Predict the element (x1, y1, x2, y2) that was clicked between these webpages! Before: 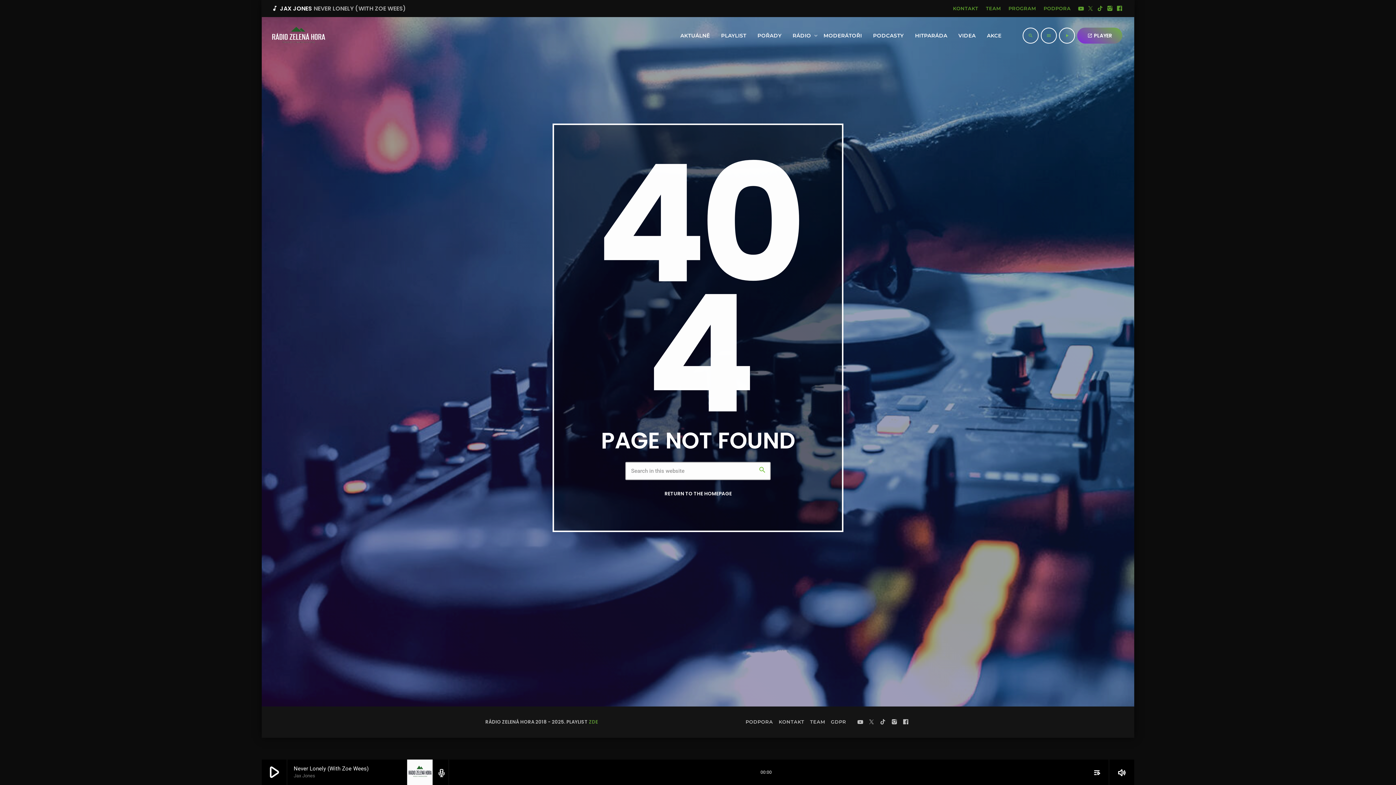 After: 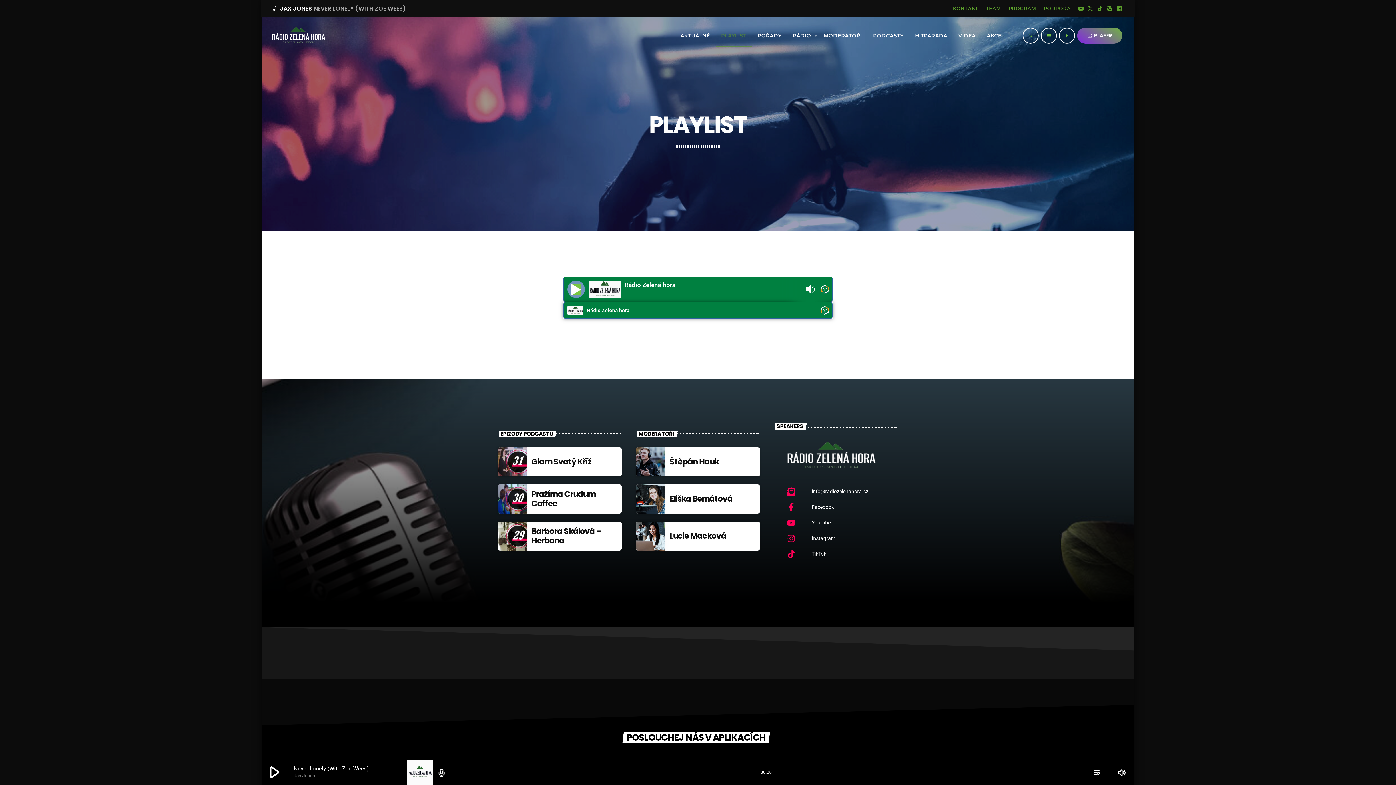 Action: bbox: (715, 24, 752, 46) label: PLAYLIST